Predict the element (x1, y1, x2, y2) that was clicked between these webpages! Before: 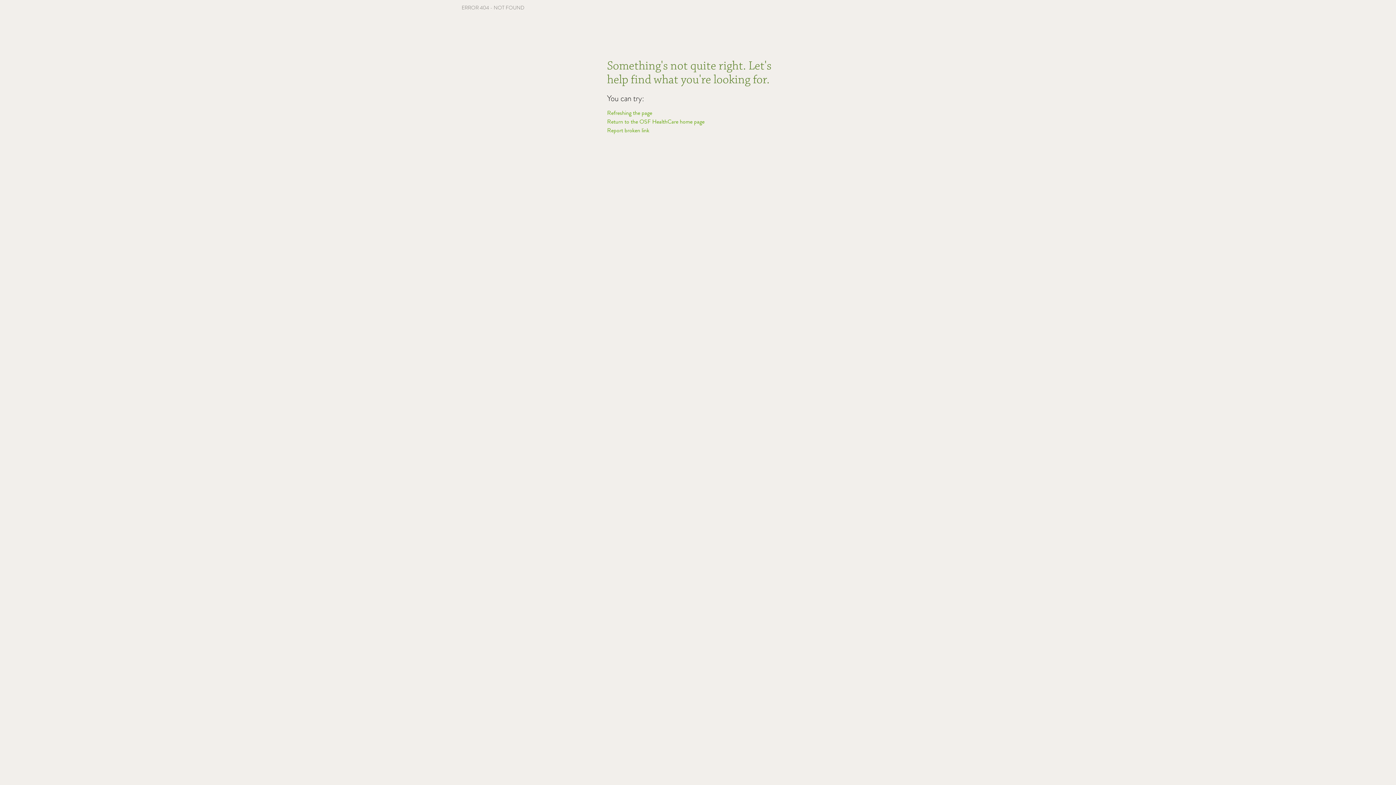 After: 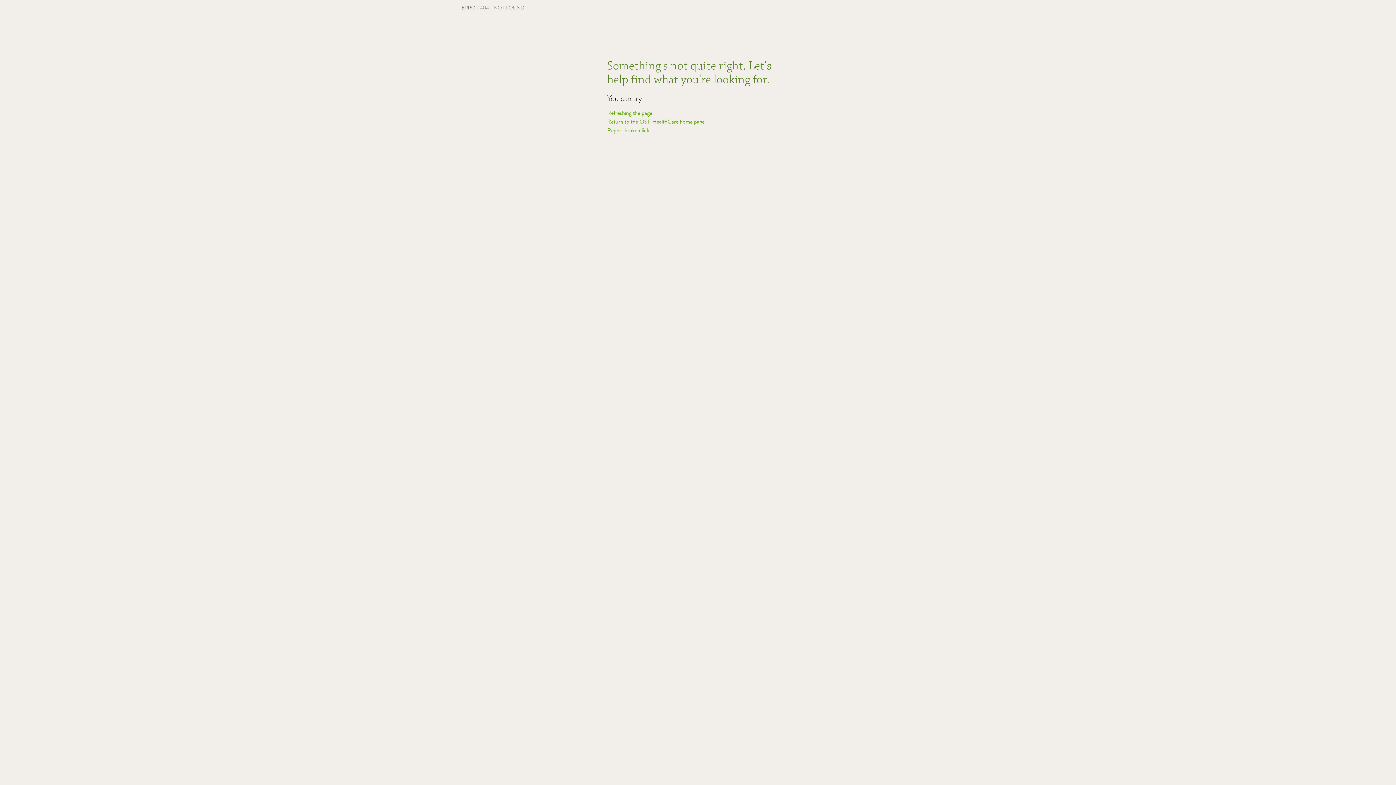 Action: label: Refreshing the page bbox: (607, 108, 652, 117)